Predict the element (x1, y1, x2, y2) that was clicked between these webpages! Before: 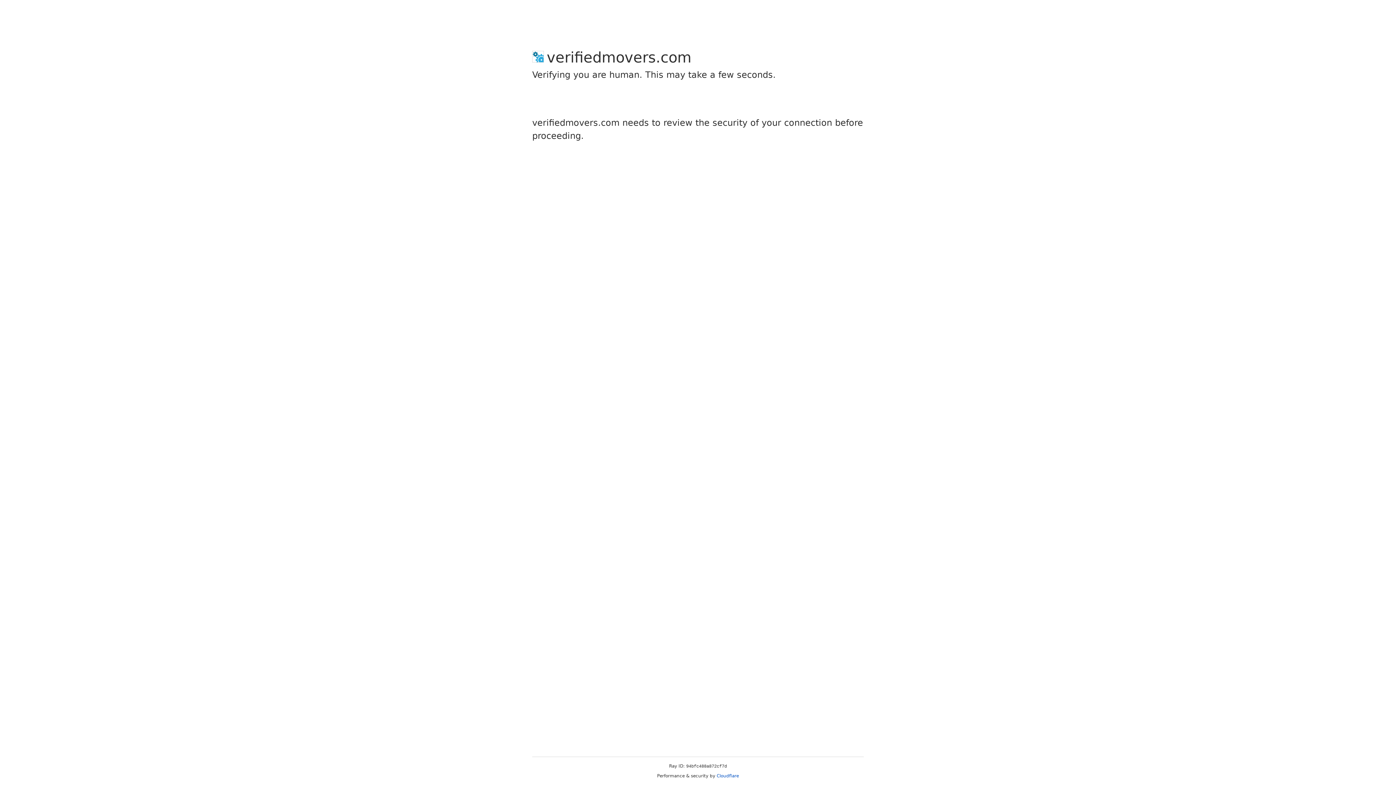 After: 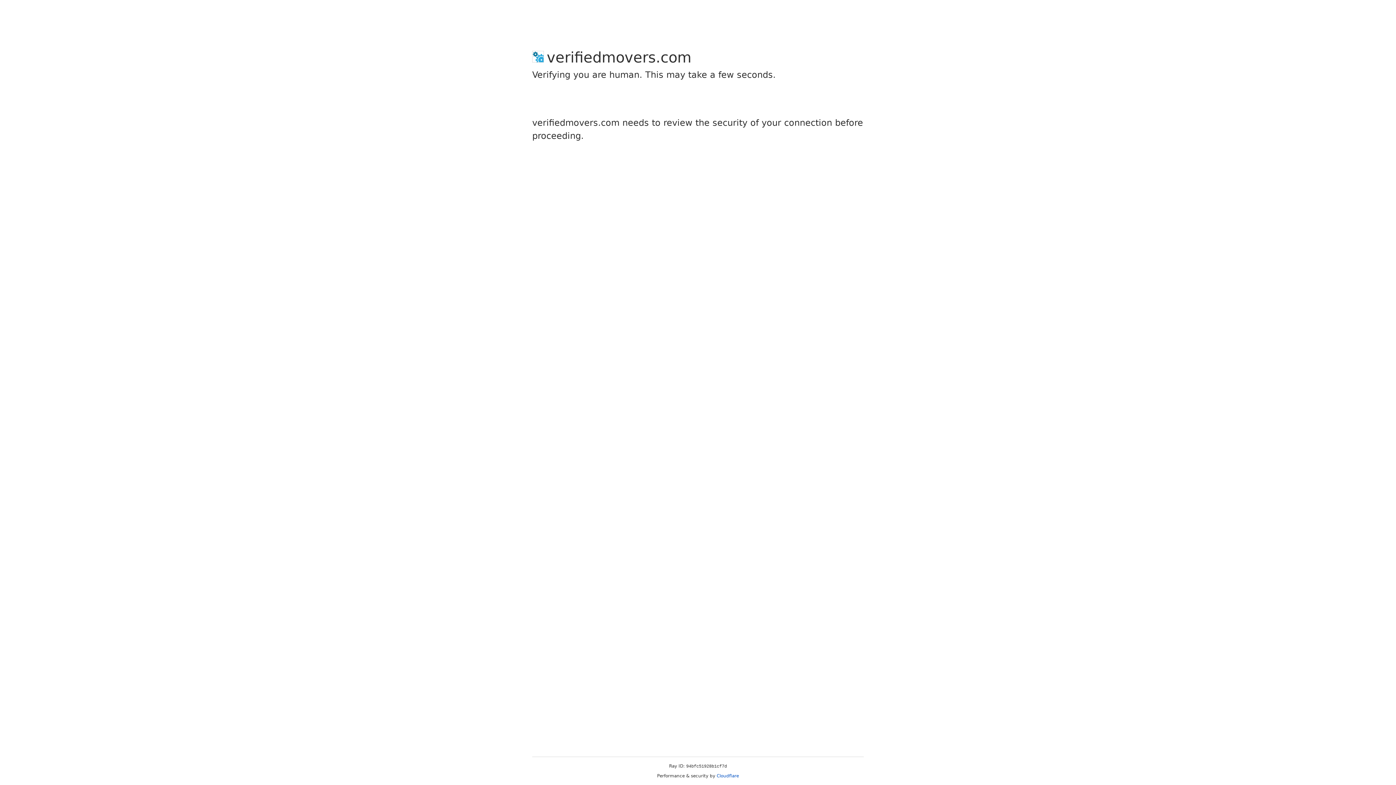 Action: bbox: (716, 773, 739, 778) label: Cloudflare